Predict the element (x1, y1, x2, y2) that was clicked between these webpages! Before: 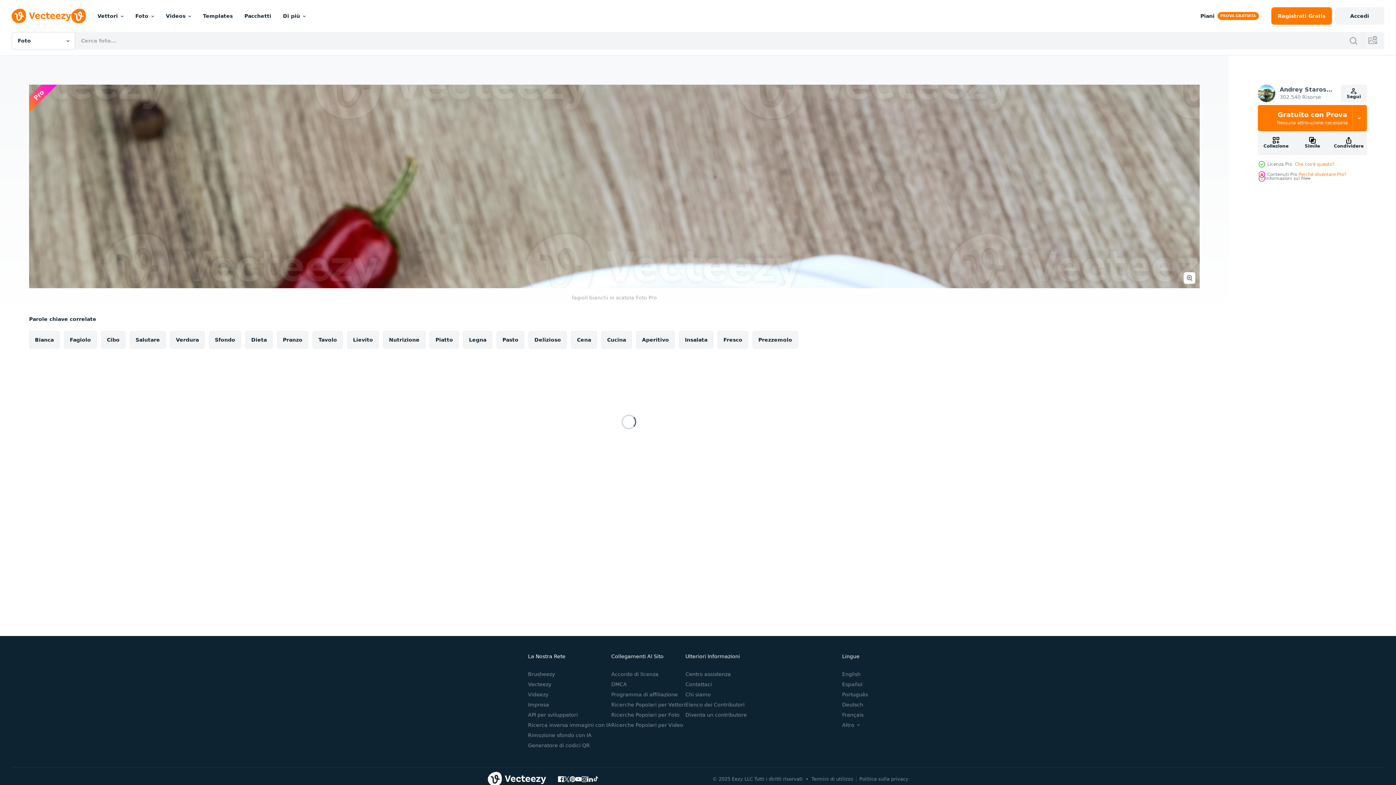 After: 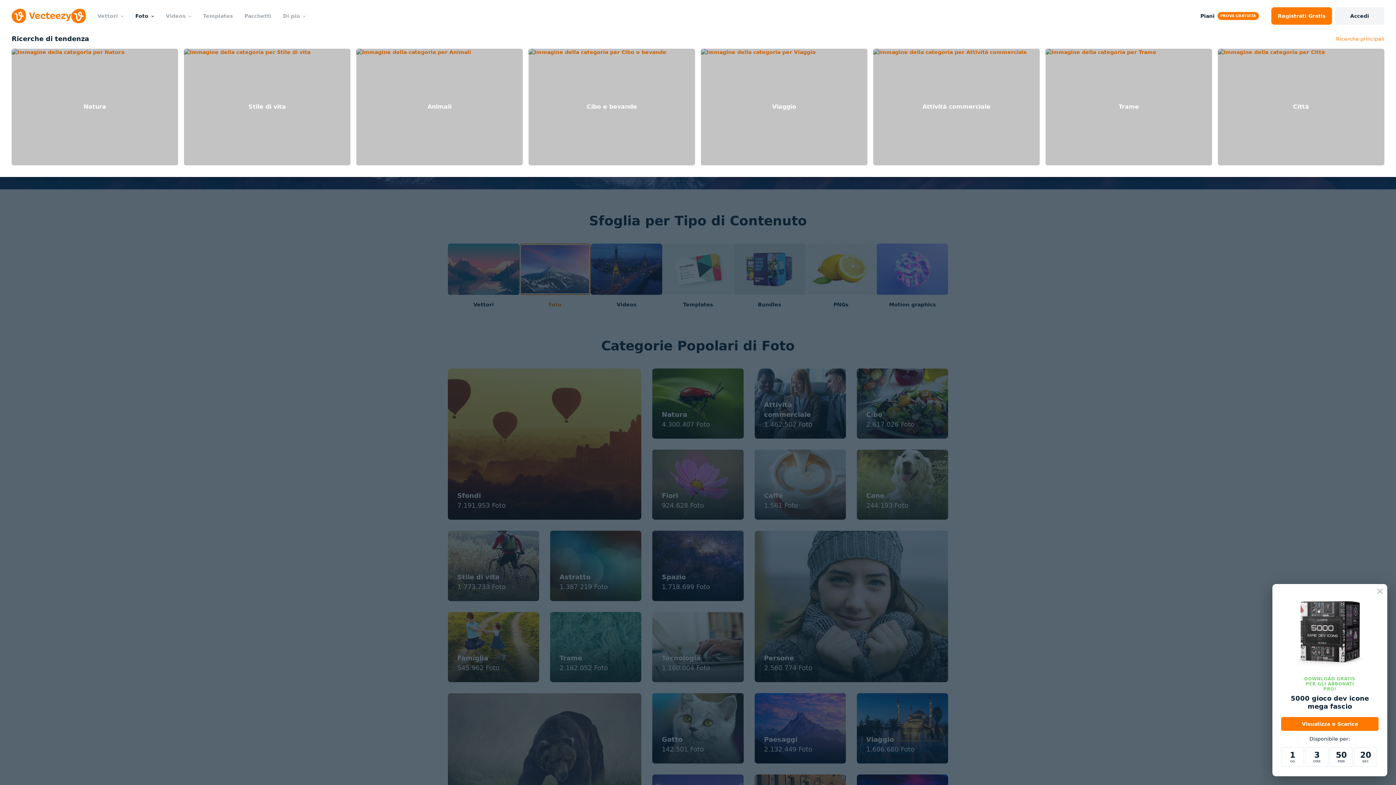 Action: bbox: (129, 0, 160, 32) label: Foto